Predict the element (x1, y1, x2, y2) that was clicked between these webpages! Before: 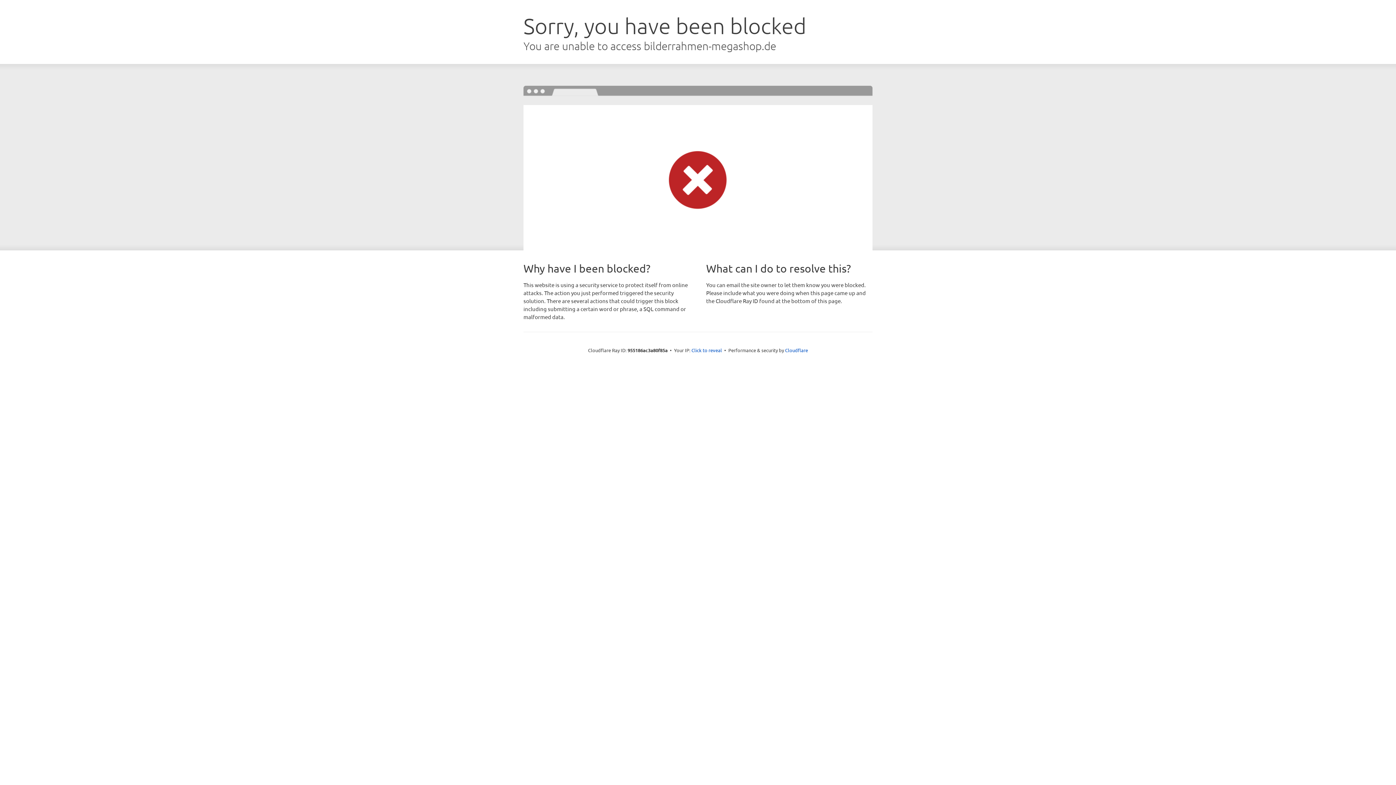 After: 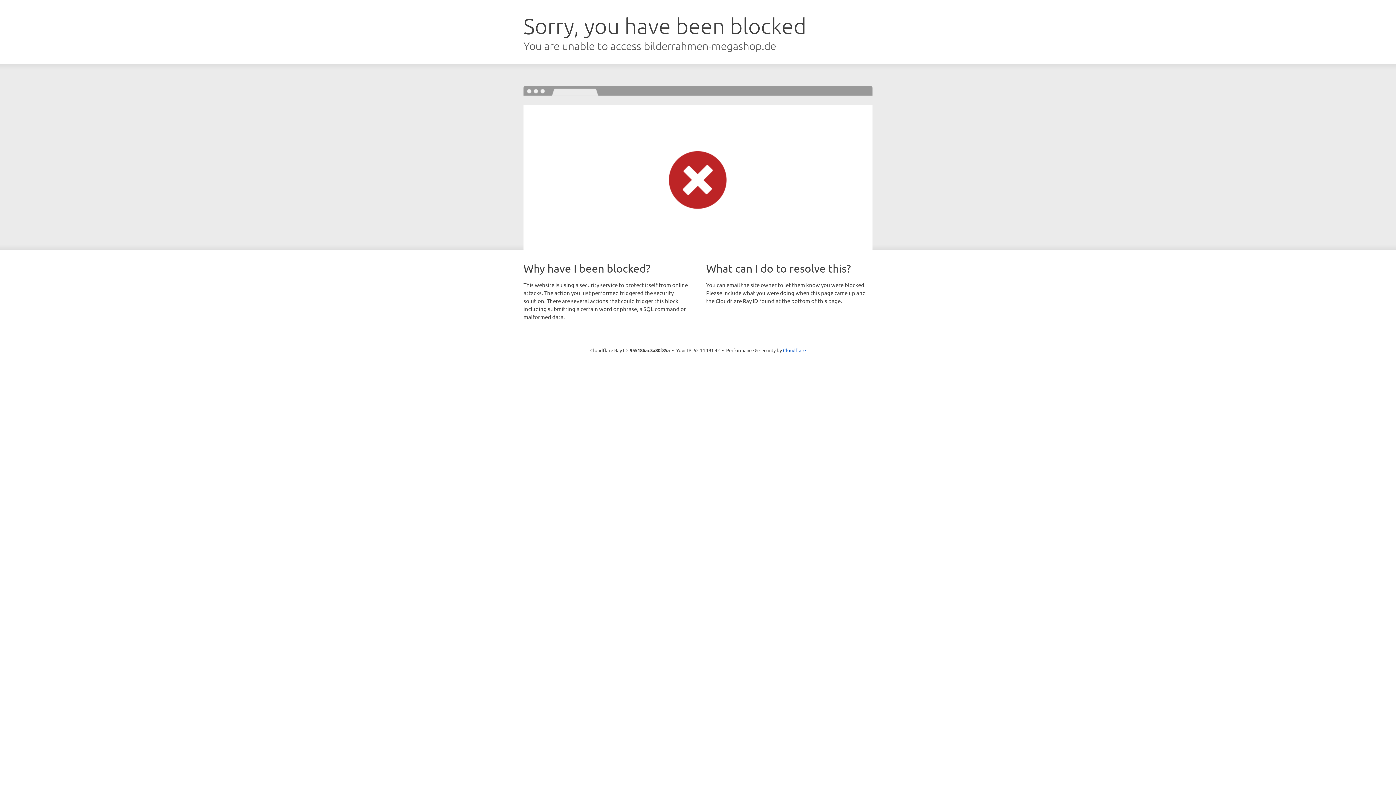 Action: label: Click to reveal bbox: (691, 346, 722, 353)